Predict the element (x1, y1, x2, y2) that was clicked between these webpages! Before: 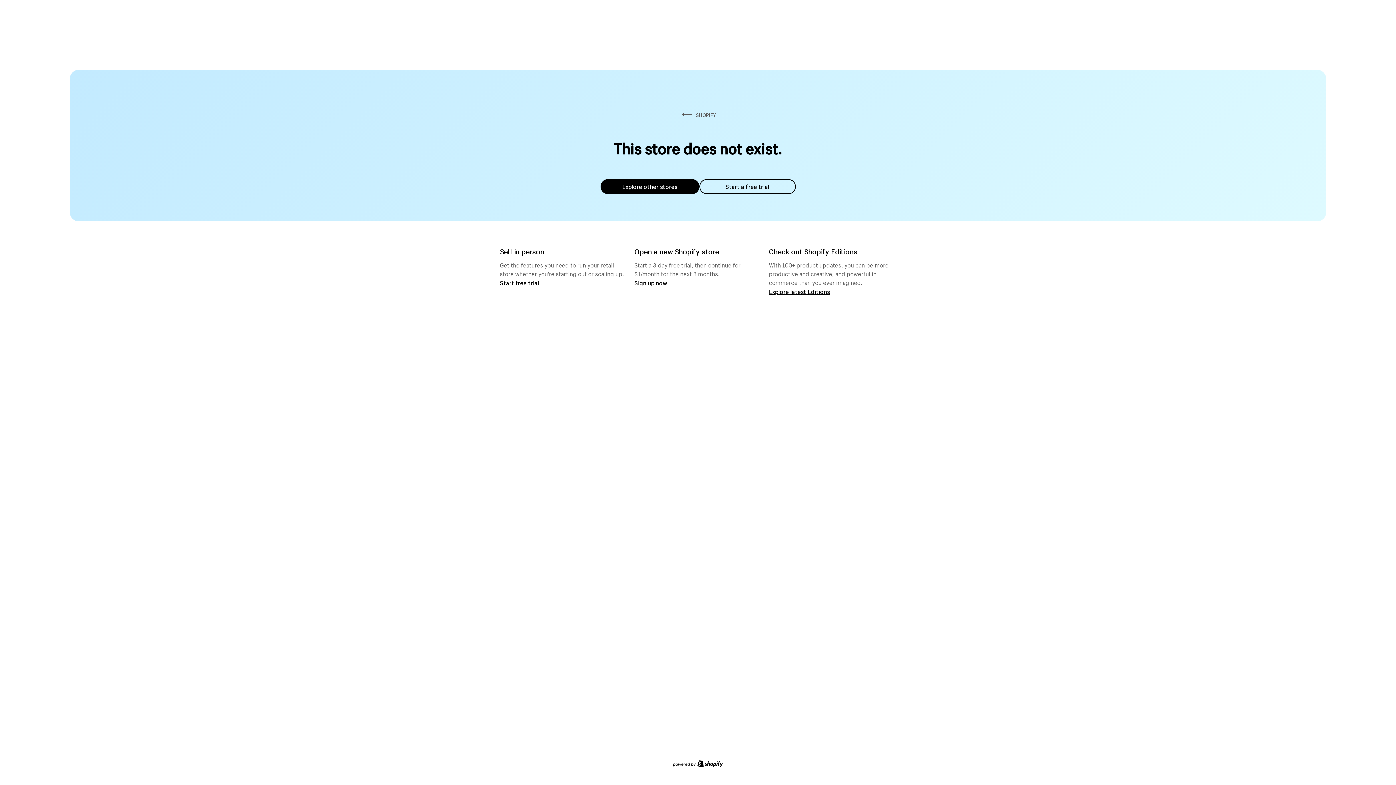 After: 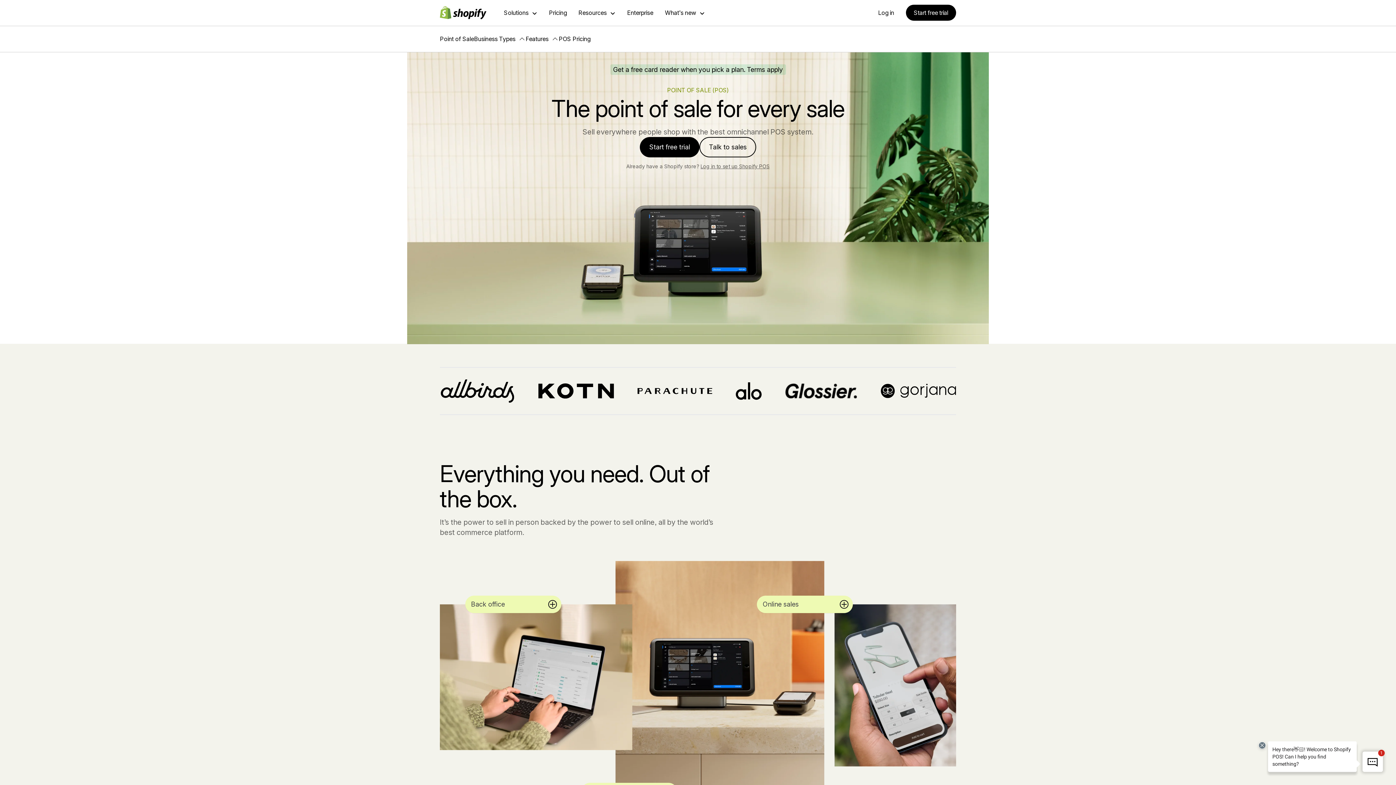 Action: bbox: (500, 279, 539, 286) label: Start free trial